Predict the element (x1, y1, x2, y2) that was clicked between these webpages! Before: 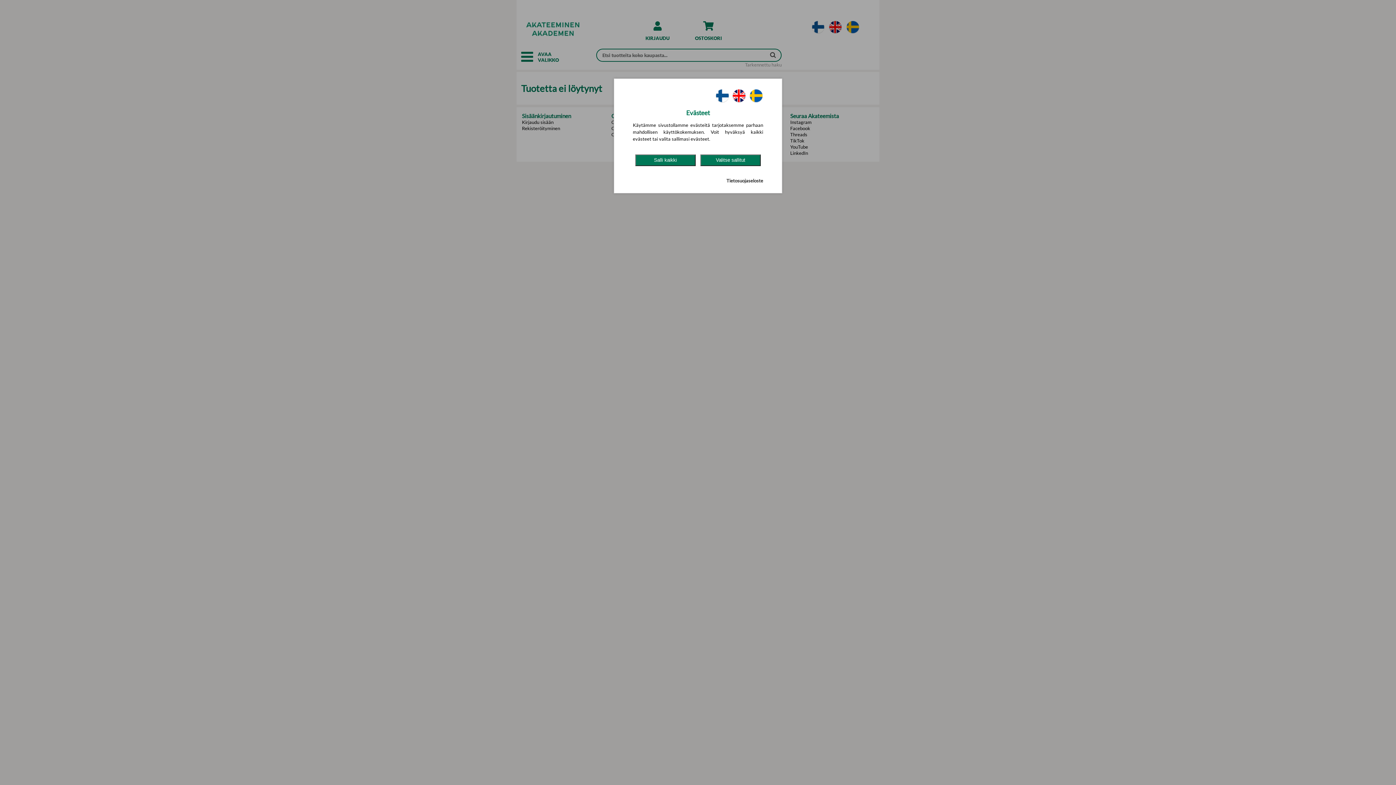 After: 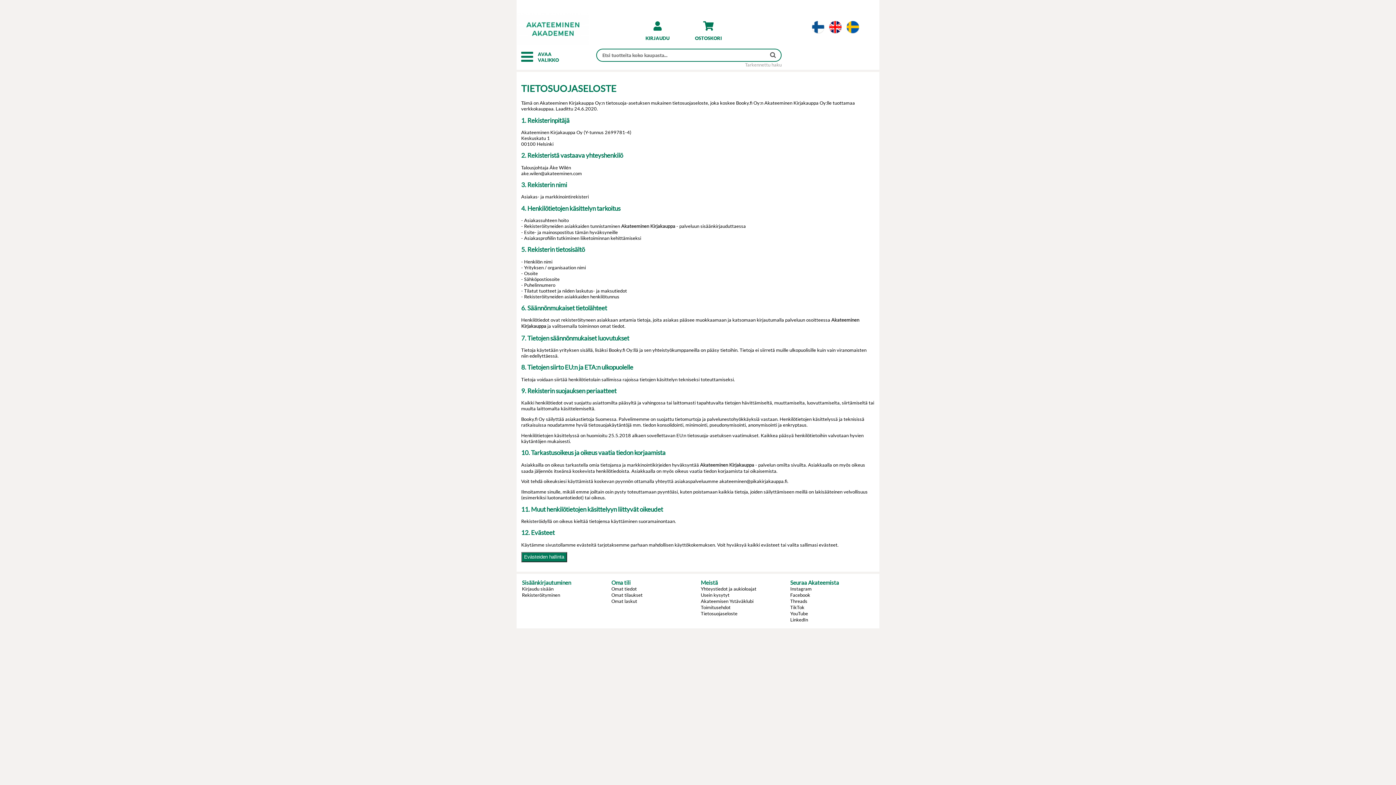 Action: label: Tietosuojaseloste bbox: (726, 177, 763, 183)